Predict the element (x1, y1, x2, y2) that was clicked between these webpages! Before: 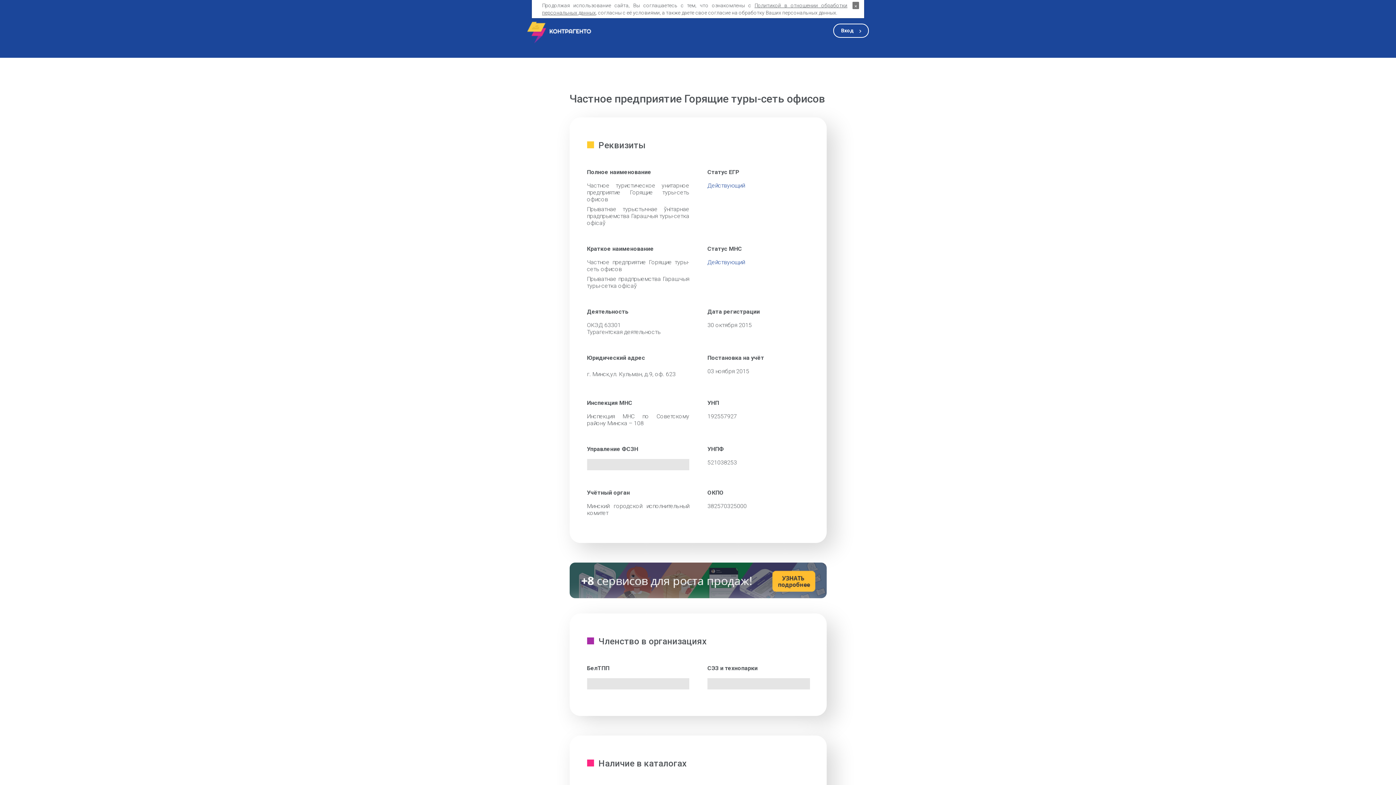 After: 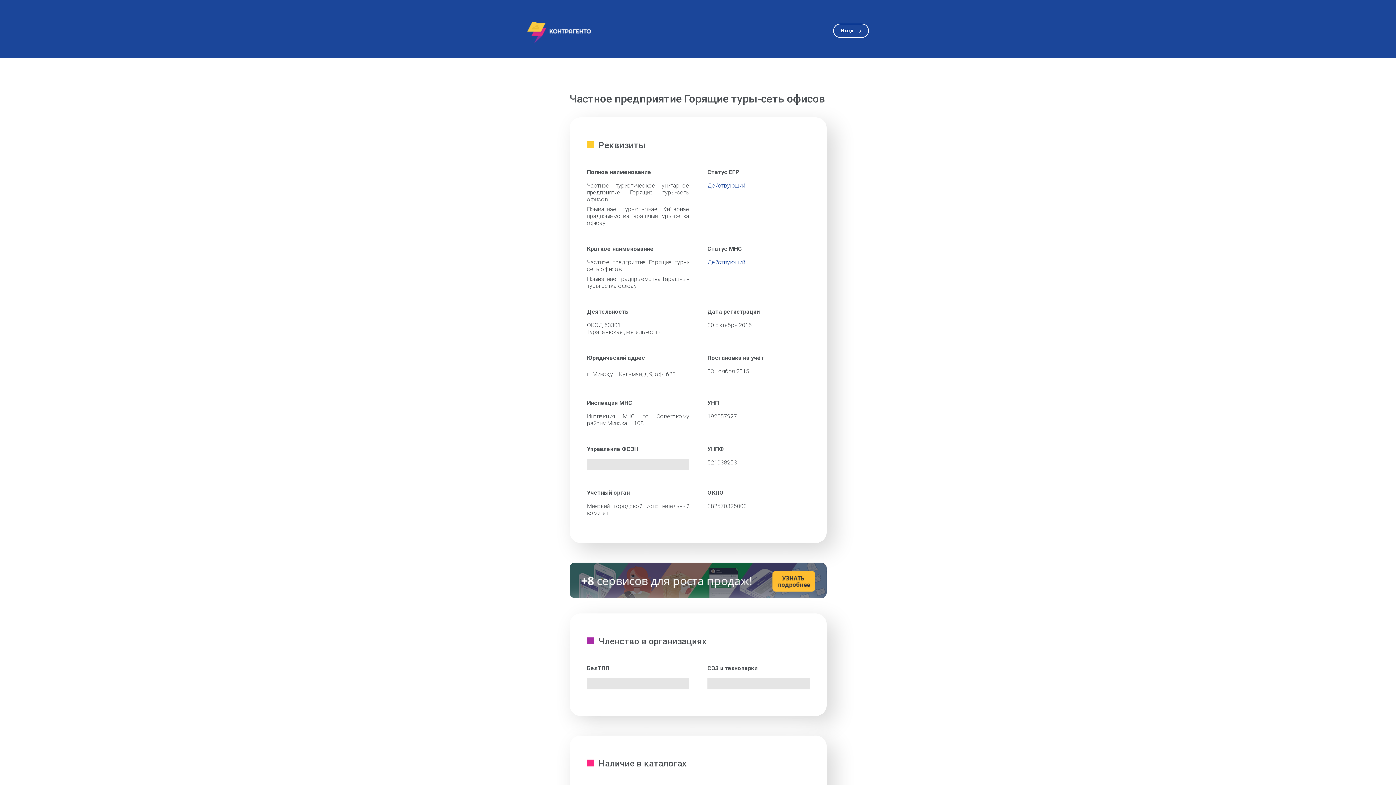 Action: bbox: (852, 1, 859, 9) label: ×